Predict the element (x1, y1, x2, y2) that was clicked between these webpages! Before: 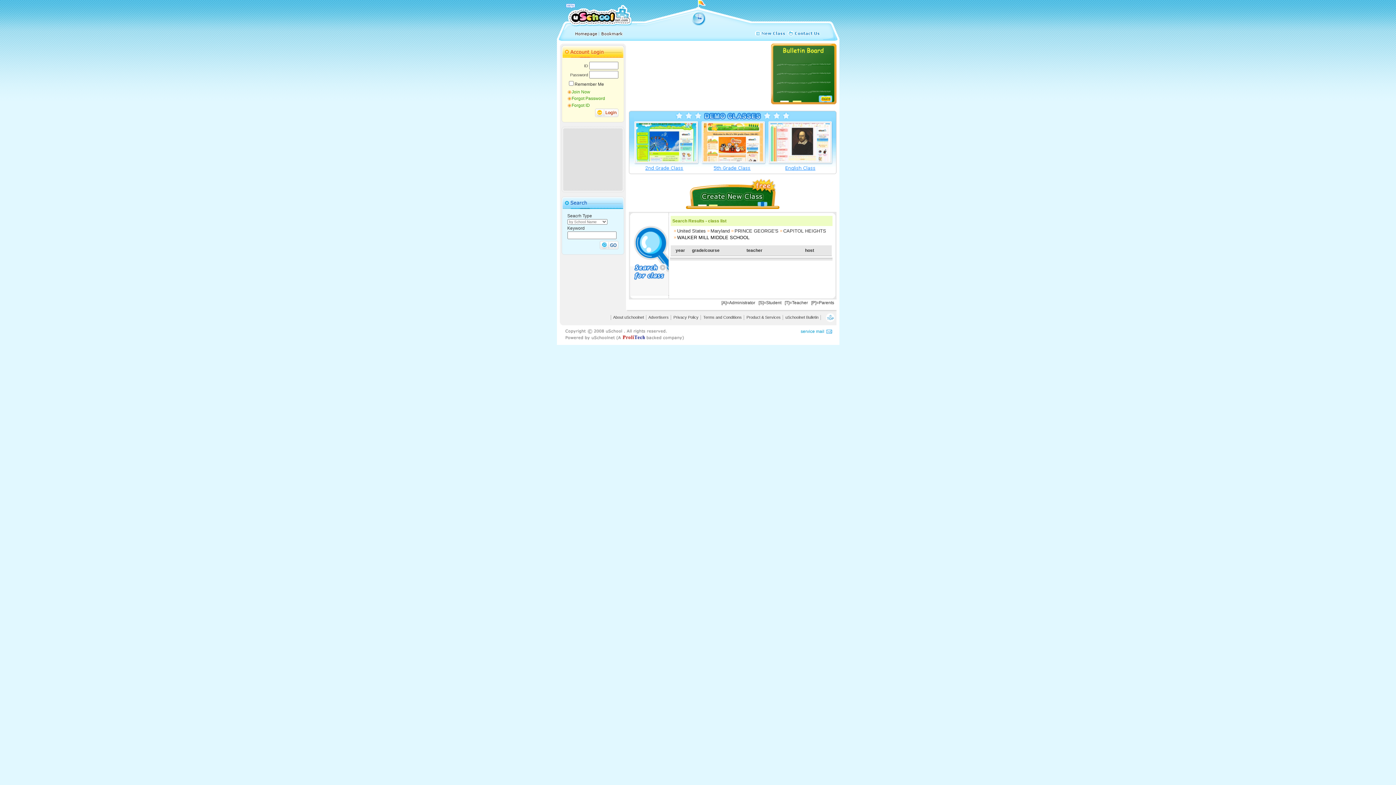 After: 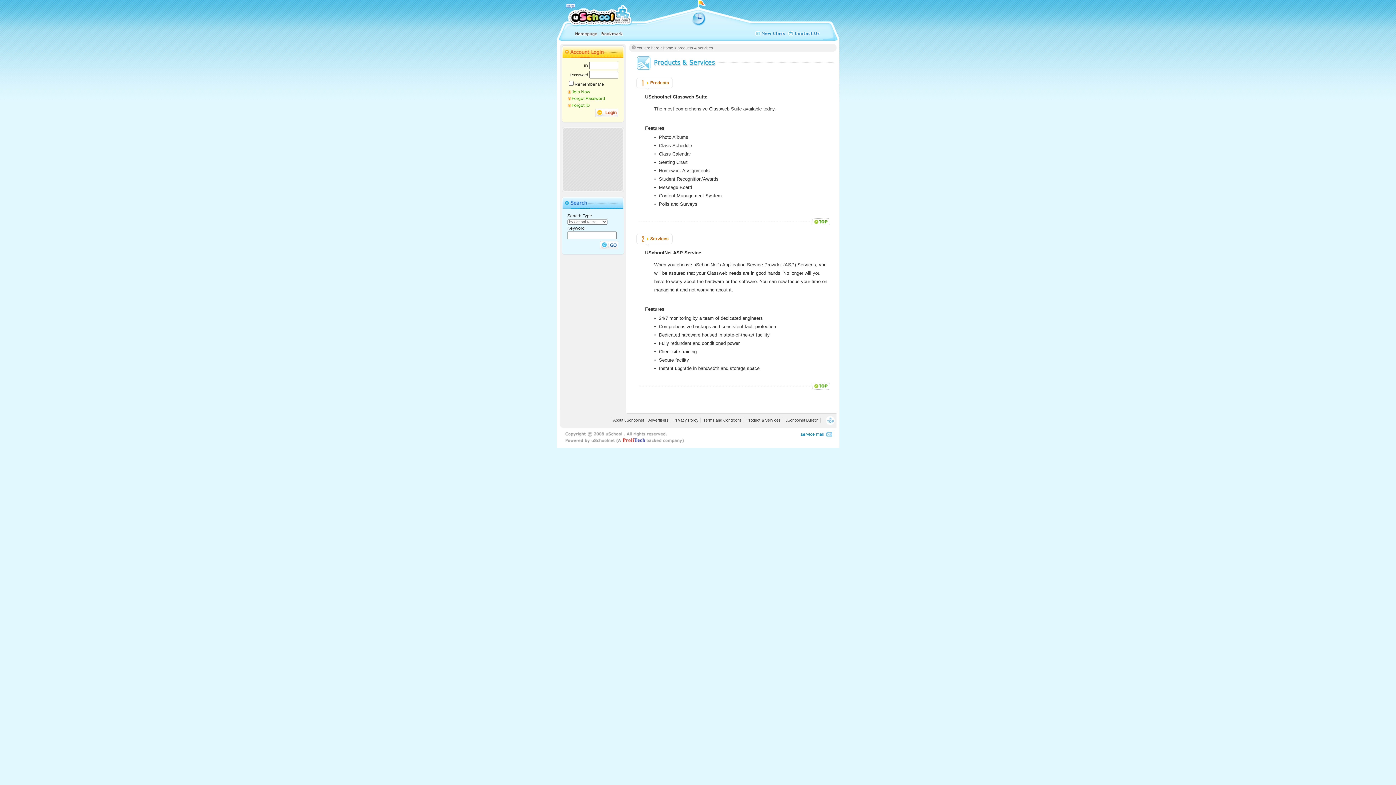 Action: bbox: (746, 315, 780, 319) label: Product & Services